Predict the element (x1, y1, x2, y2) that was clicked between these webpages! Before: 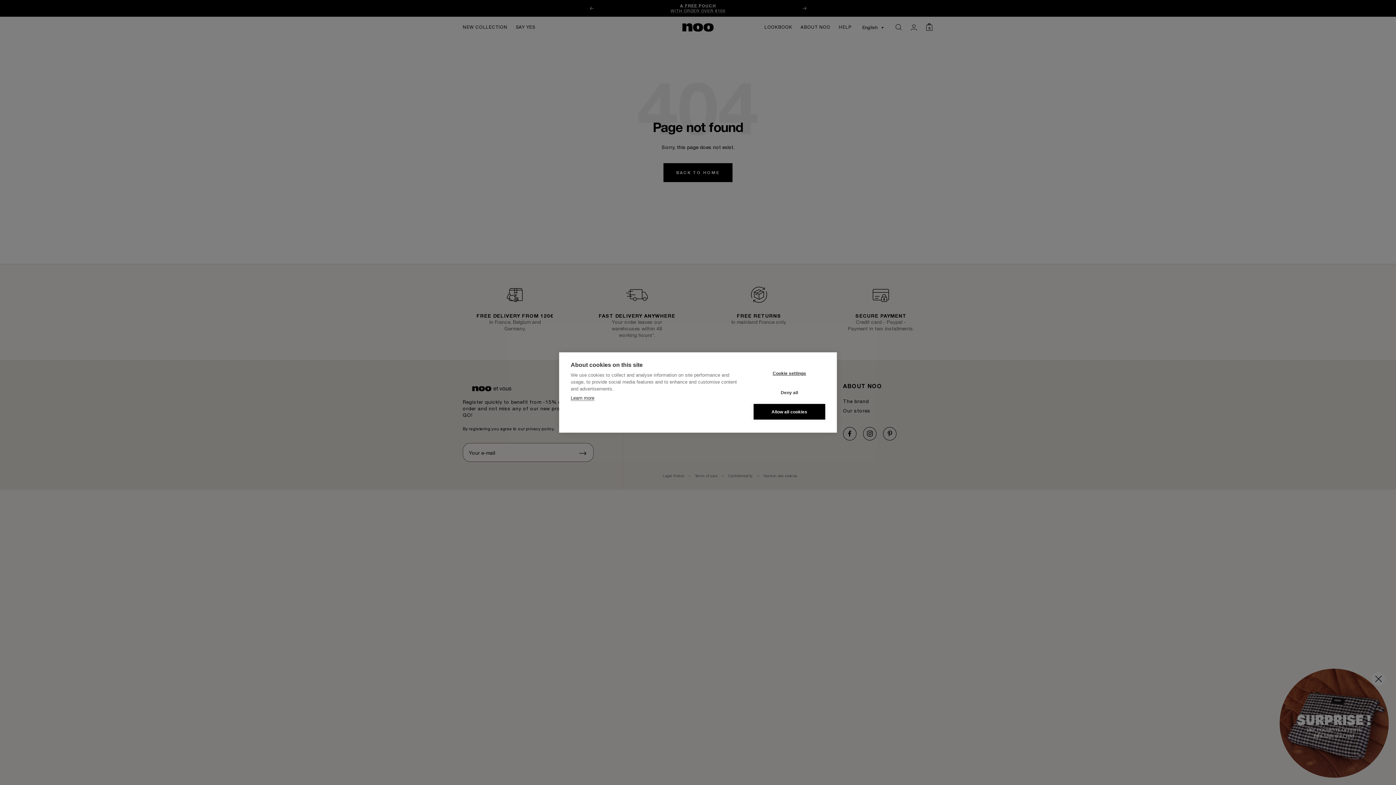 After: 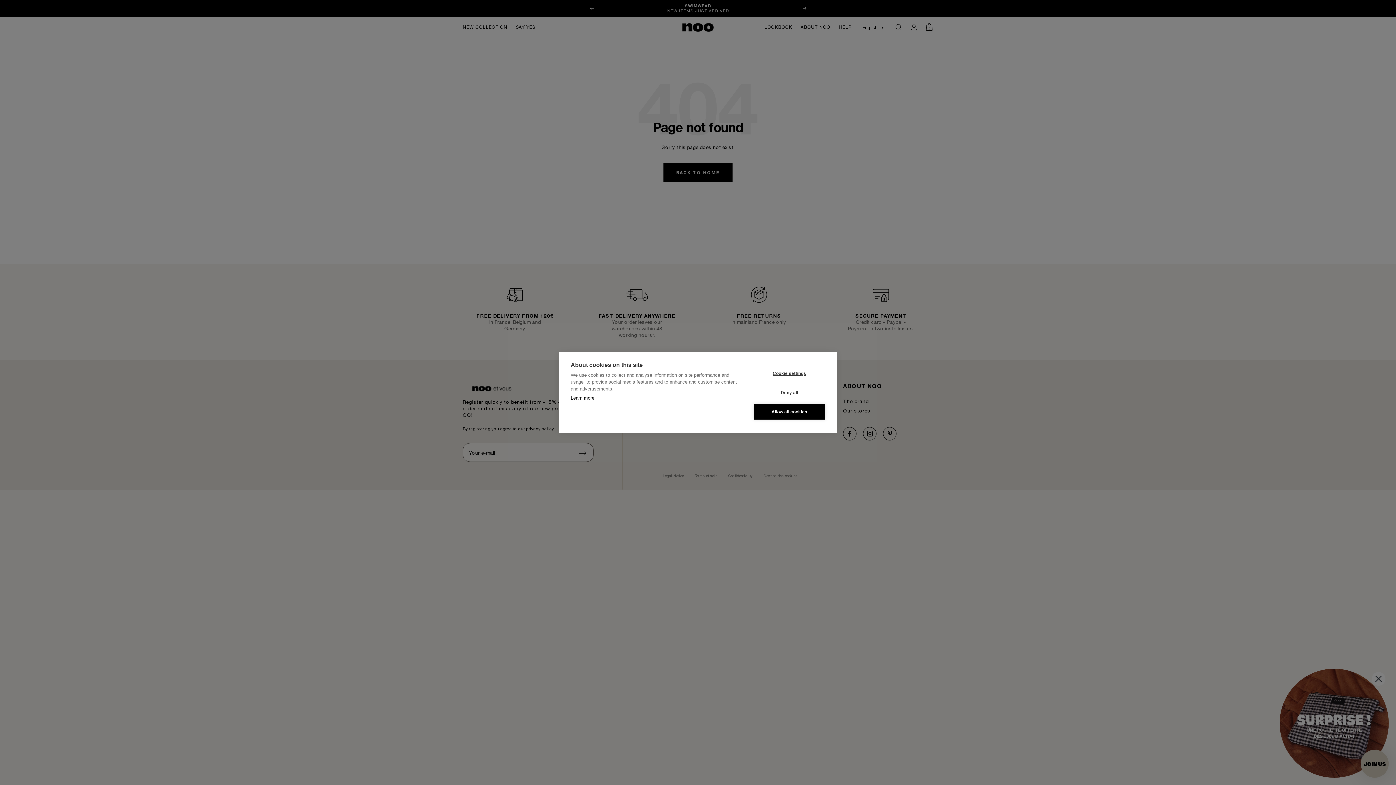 Action: bbox: (570, 395, 594, 401) label: Learn more